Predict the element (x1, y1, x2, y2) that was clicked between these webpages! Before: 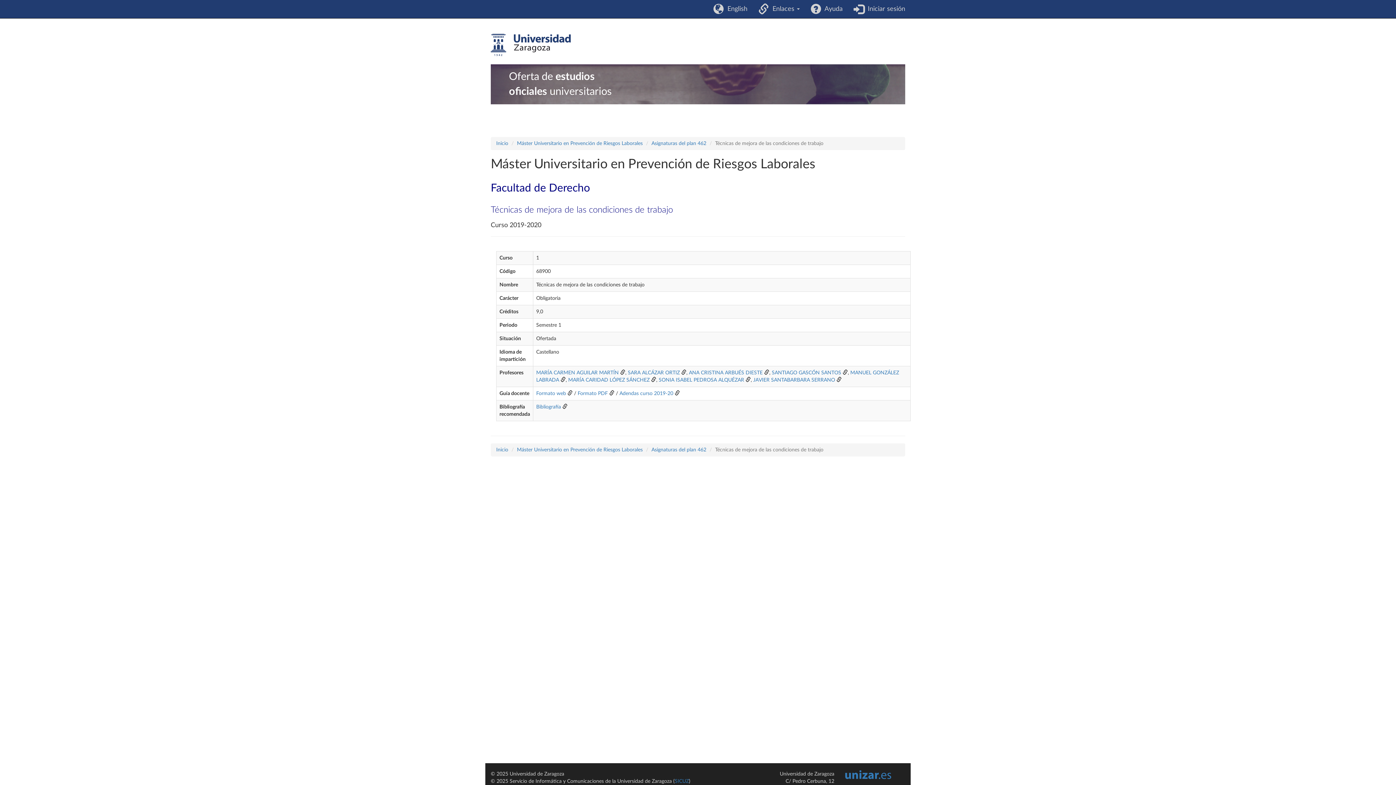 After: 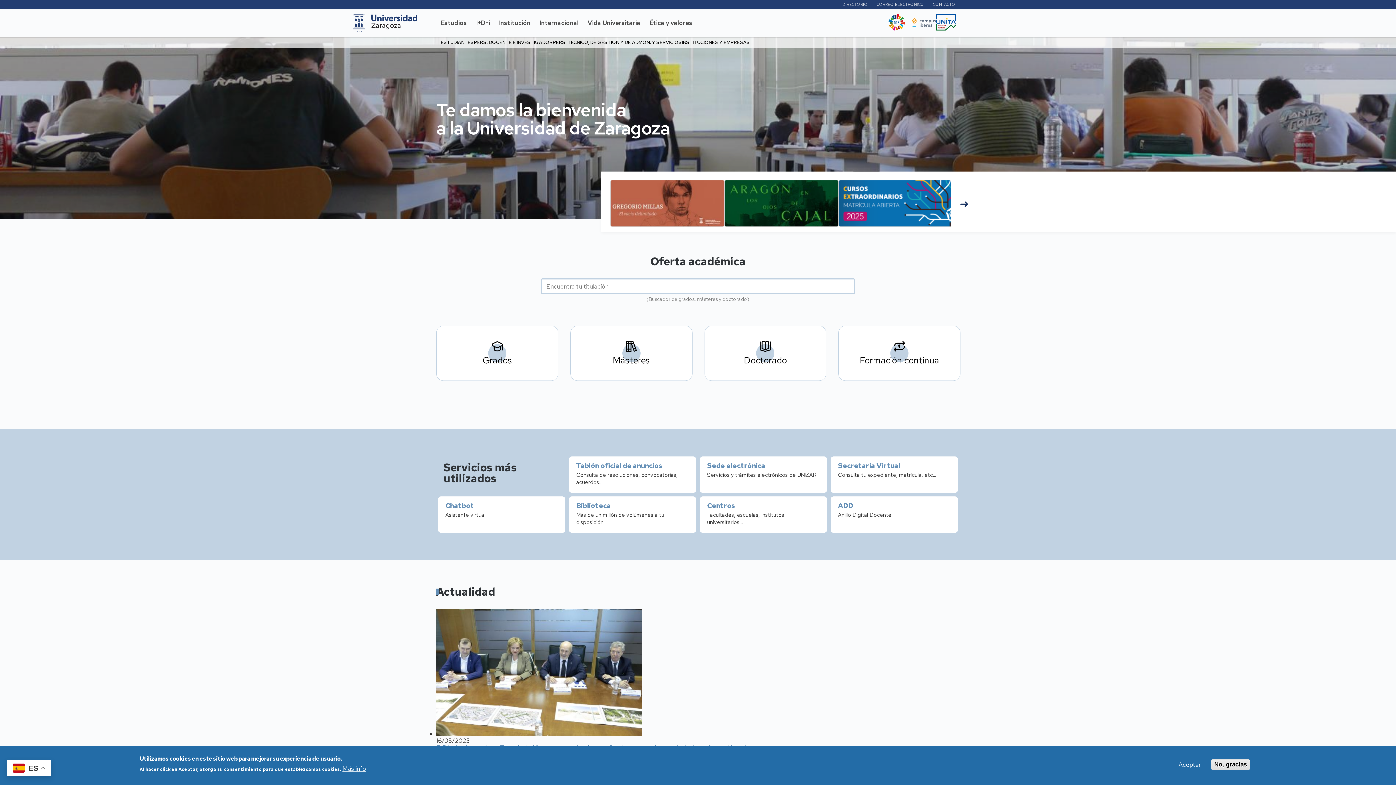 Action: label: Universidad de Zaragoza bbox: (845, 774, 891, 780)